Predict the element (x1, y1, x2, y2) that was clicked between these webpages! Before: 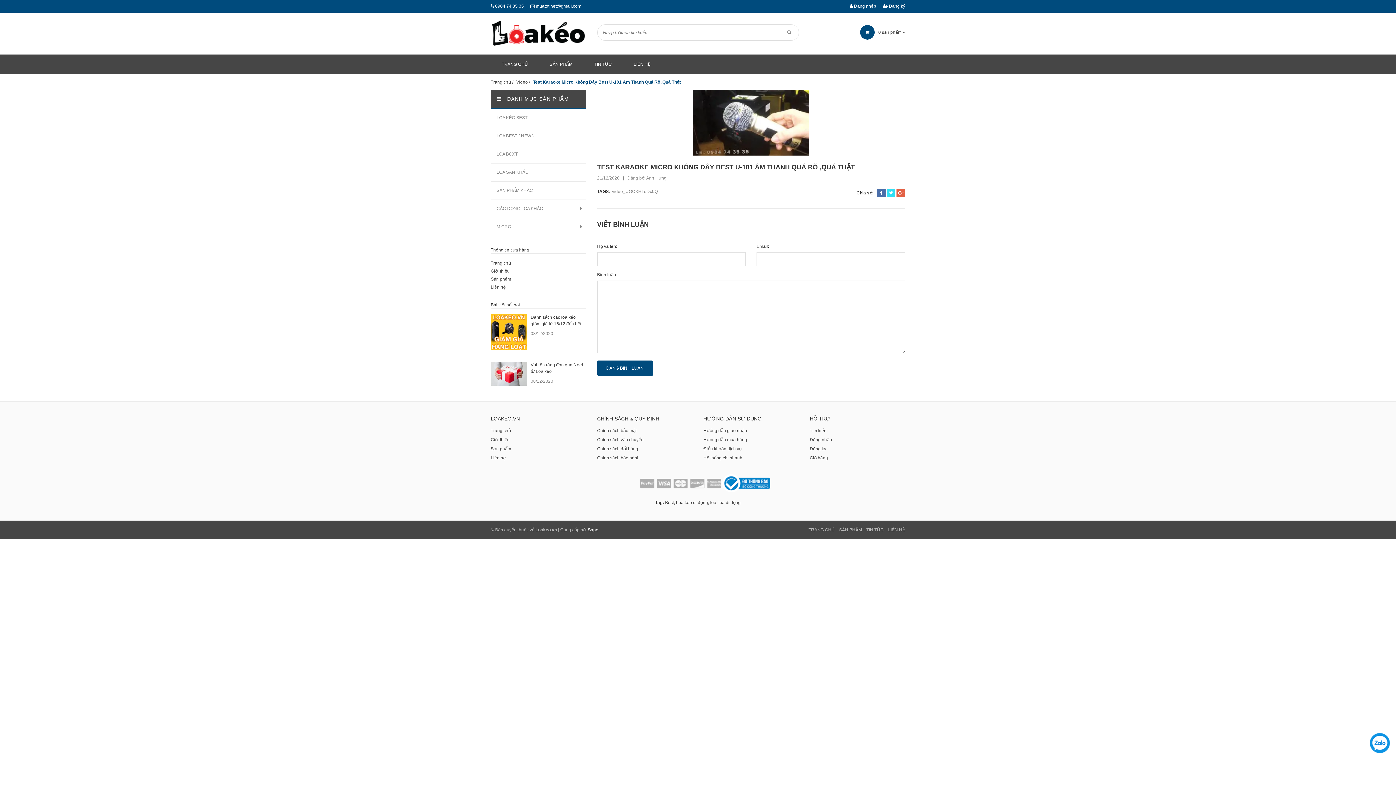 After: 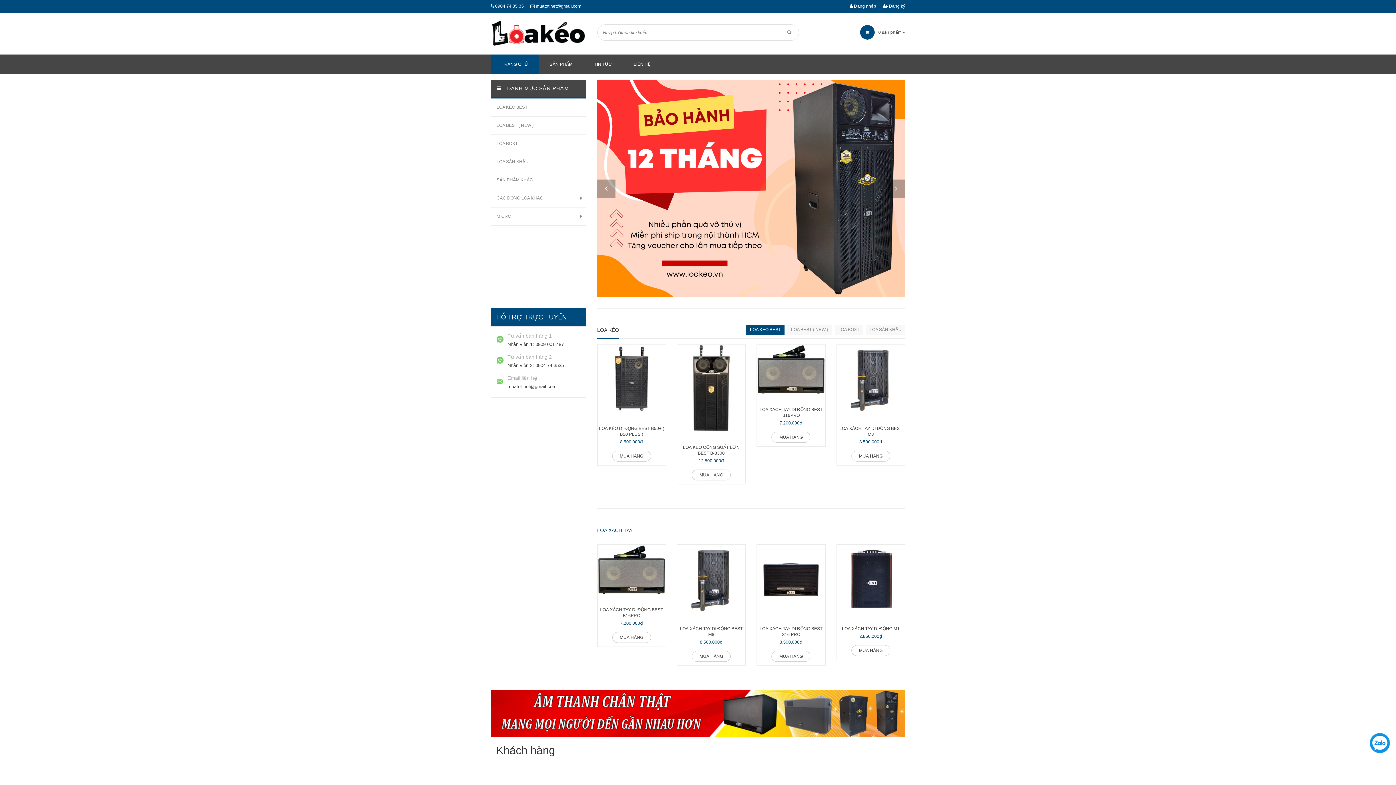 Action: bbox: (490, 54, 538, 74) label: TRANG CHỦ